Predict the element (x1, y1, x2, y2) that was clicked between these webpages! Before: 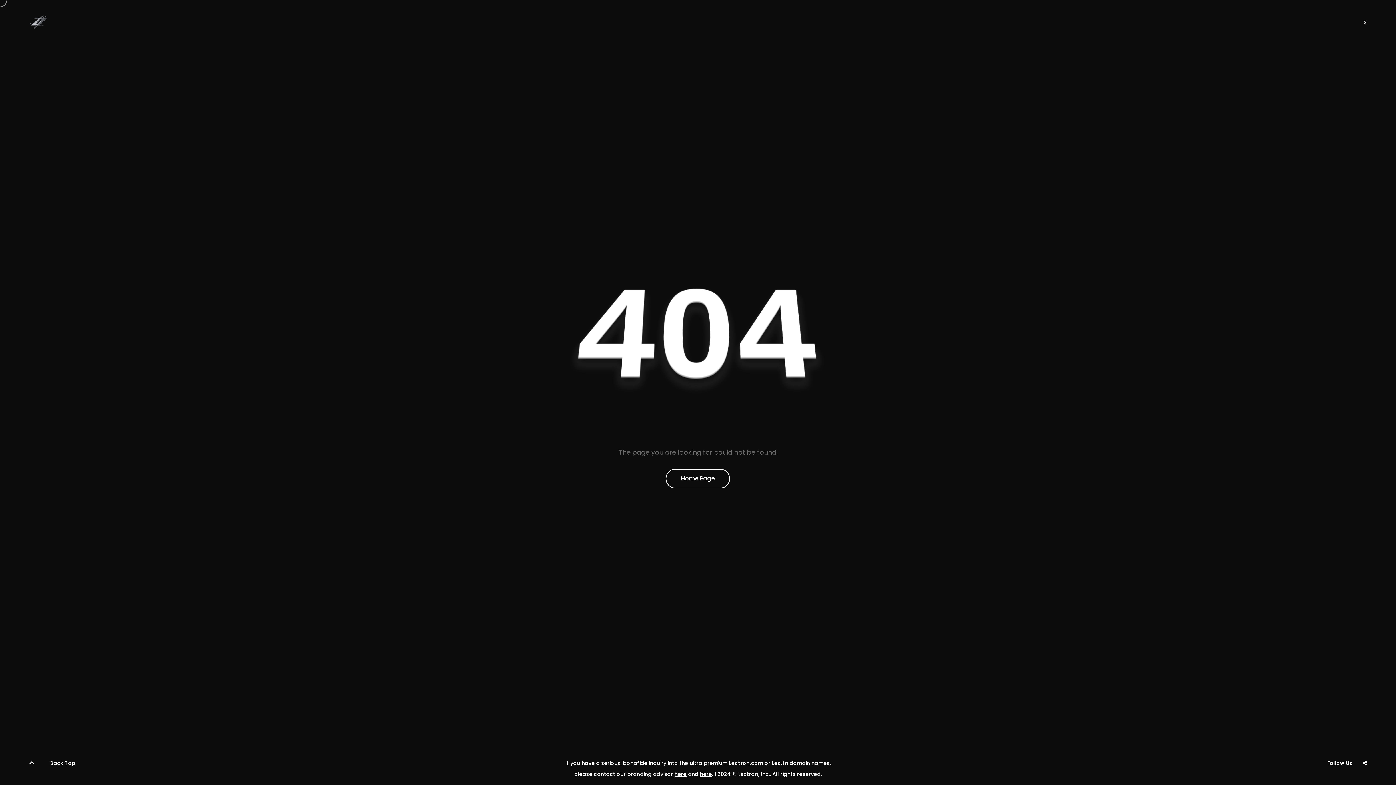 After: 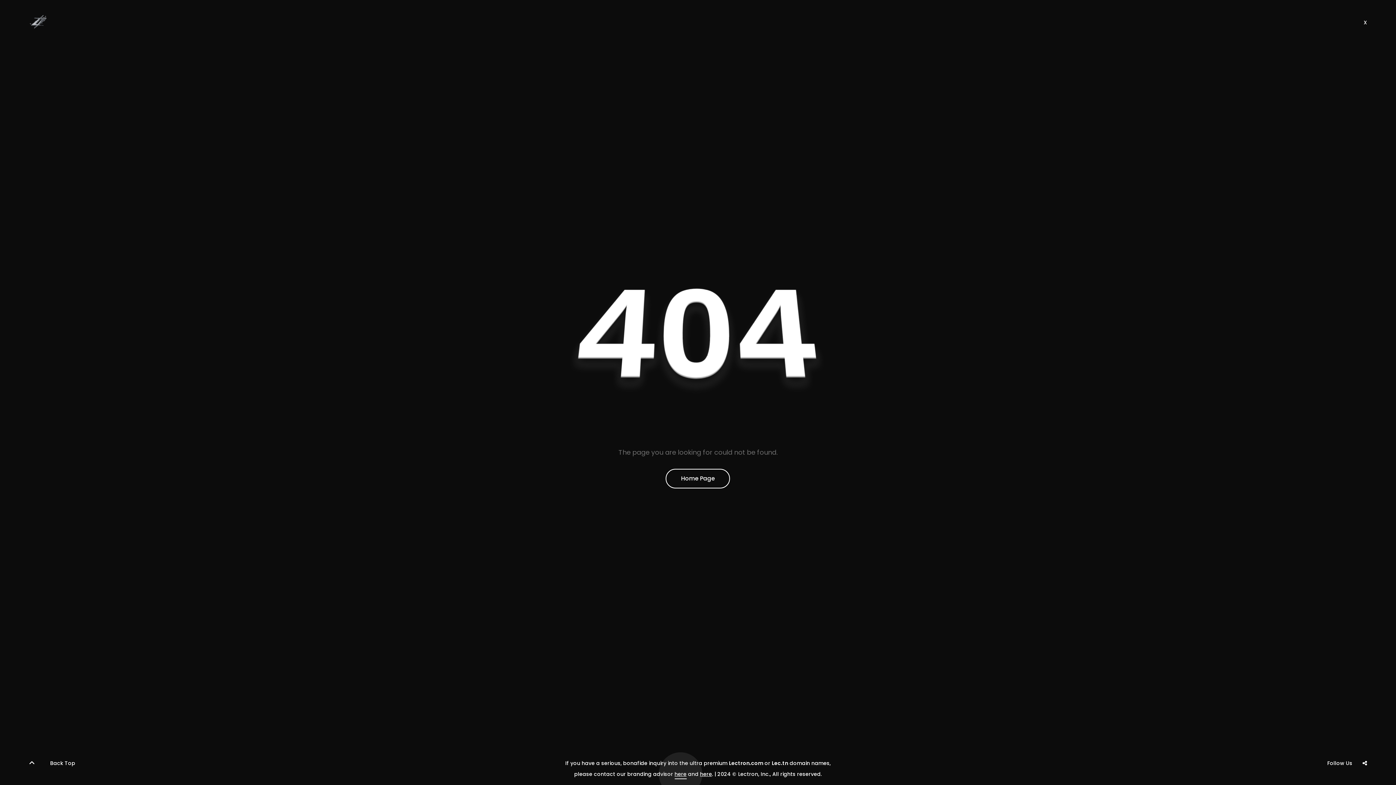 Action: label: here bbox: (674, 769, 686, 780)